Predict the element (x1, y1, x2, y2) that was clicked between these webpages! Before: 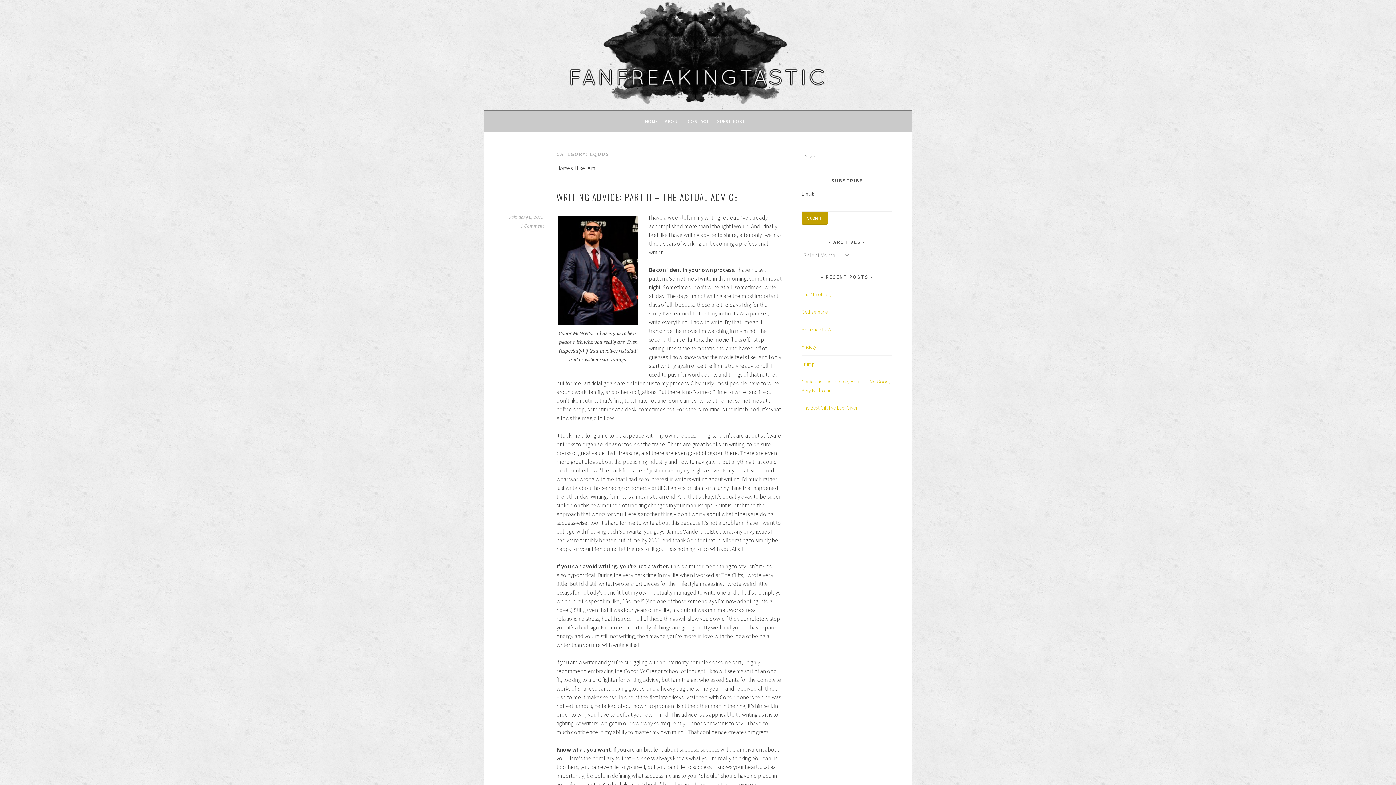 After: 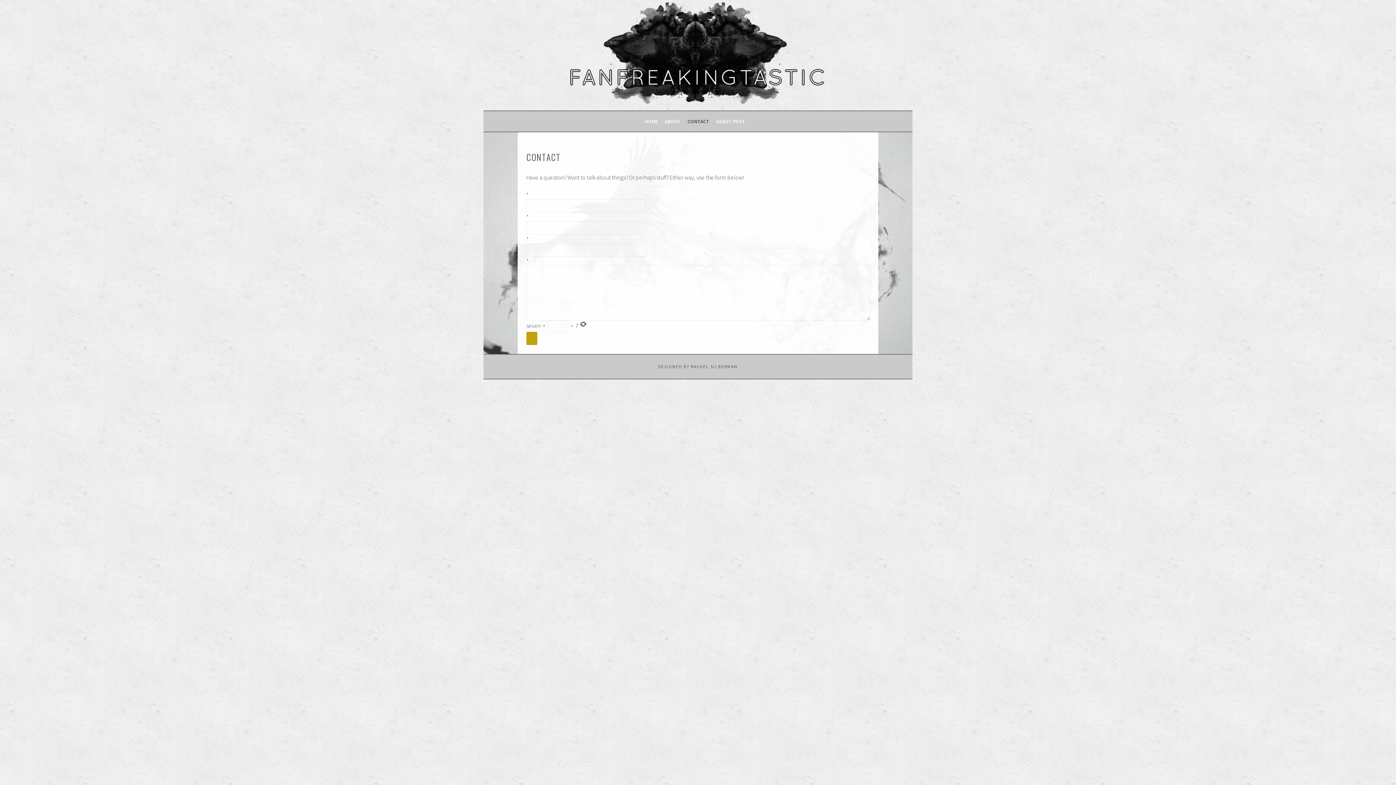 Action: label: CONTACT bbox: (687, 117, 709, 125)